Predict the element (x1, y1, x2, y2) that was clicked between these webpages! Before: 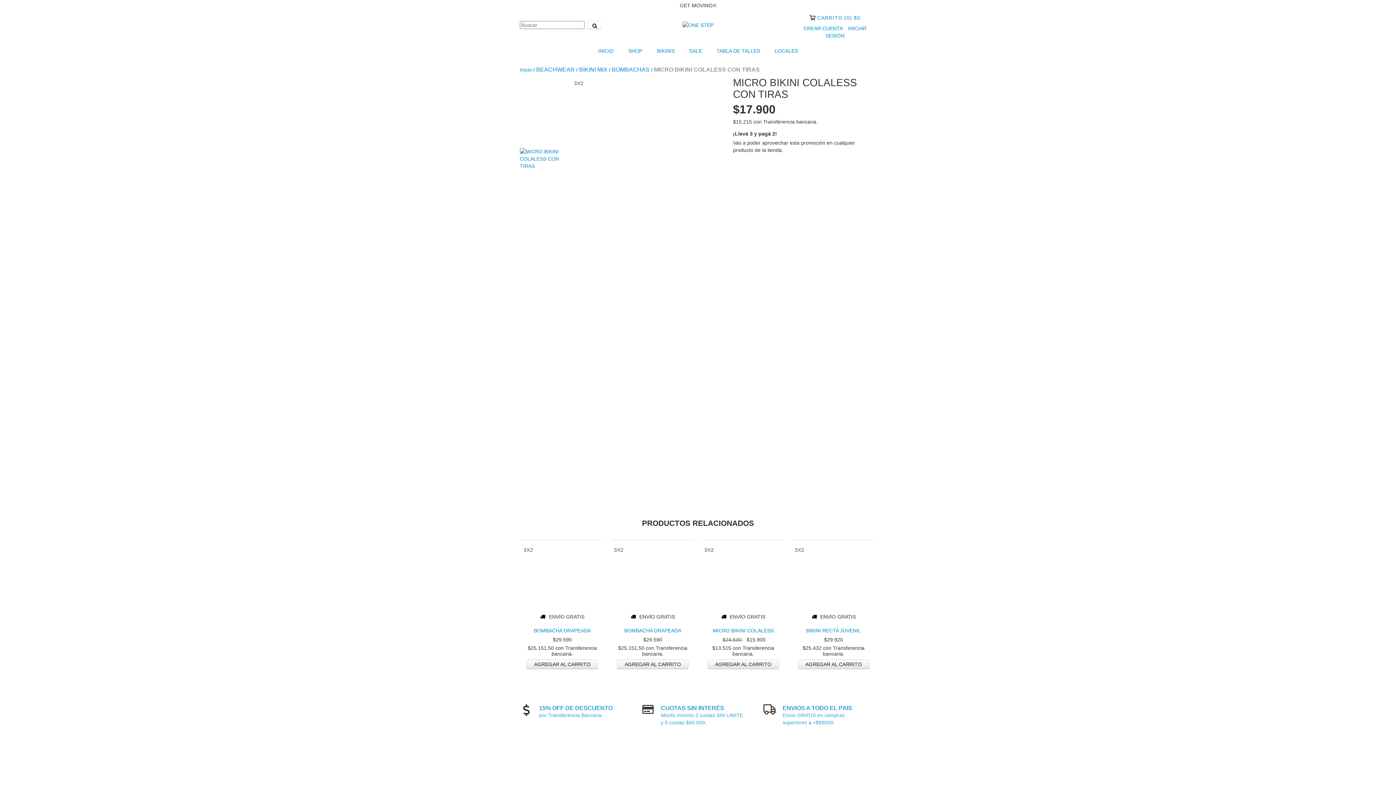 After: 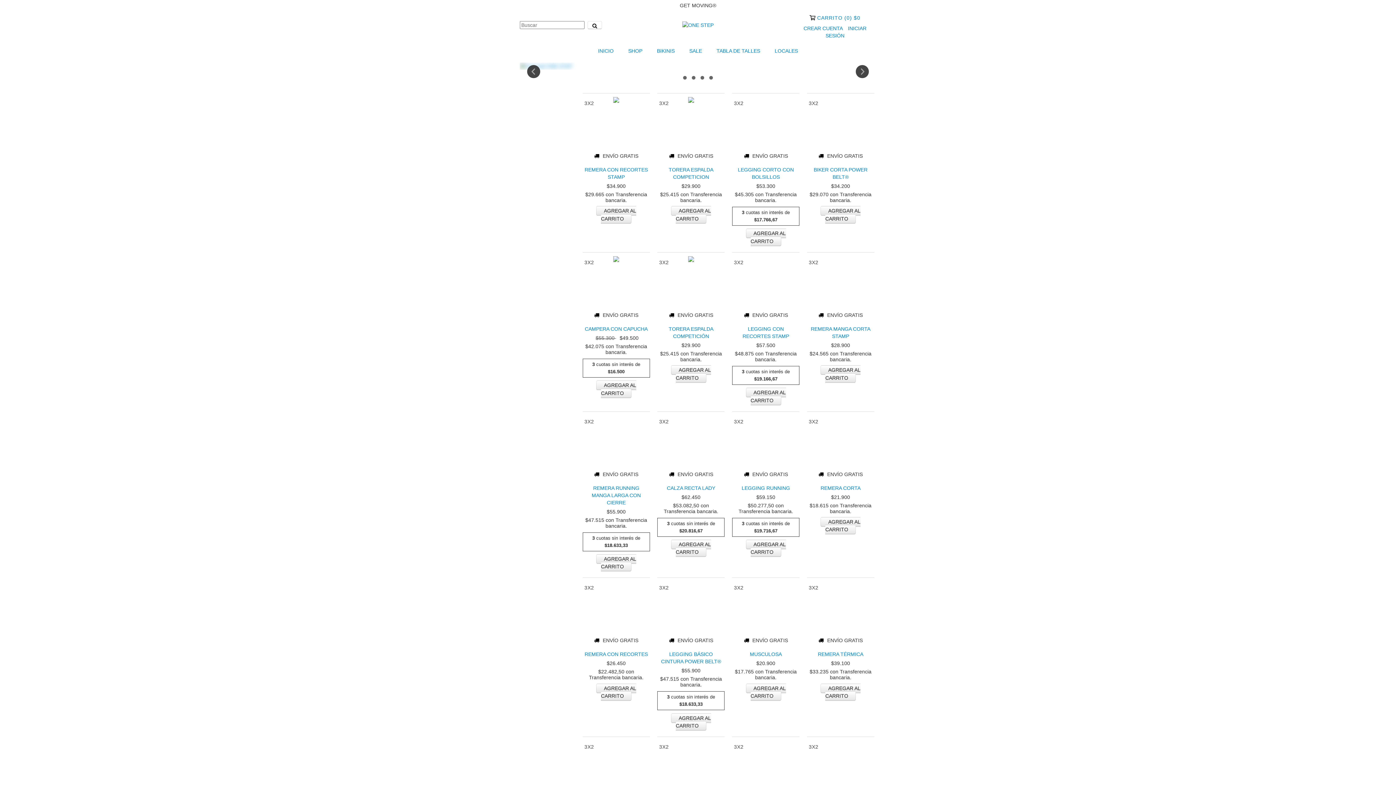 Action: bbox: (591, 42, 620, 58) label: INICIO